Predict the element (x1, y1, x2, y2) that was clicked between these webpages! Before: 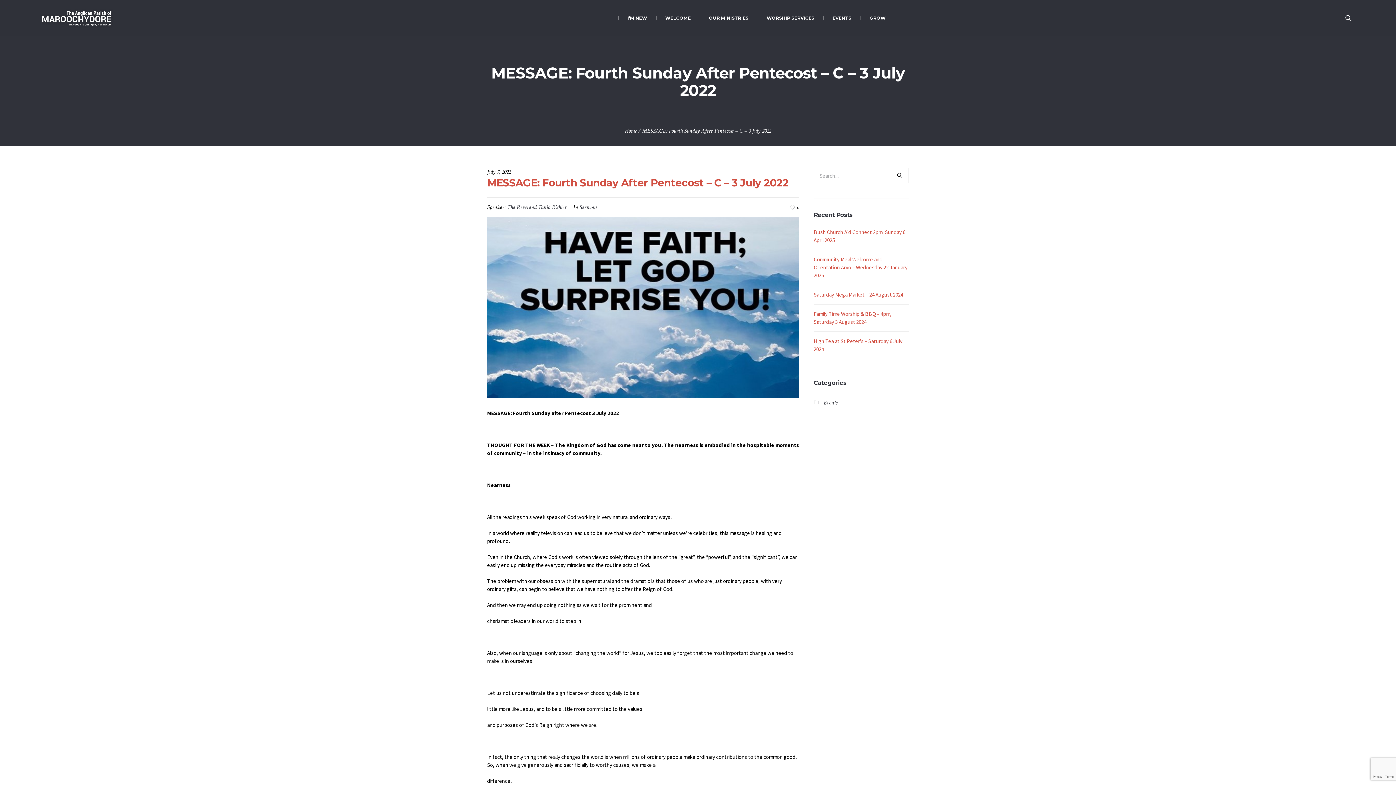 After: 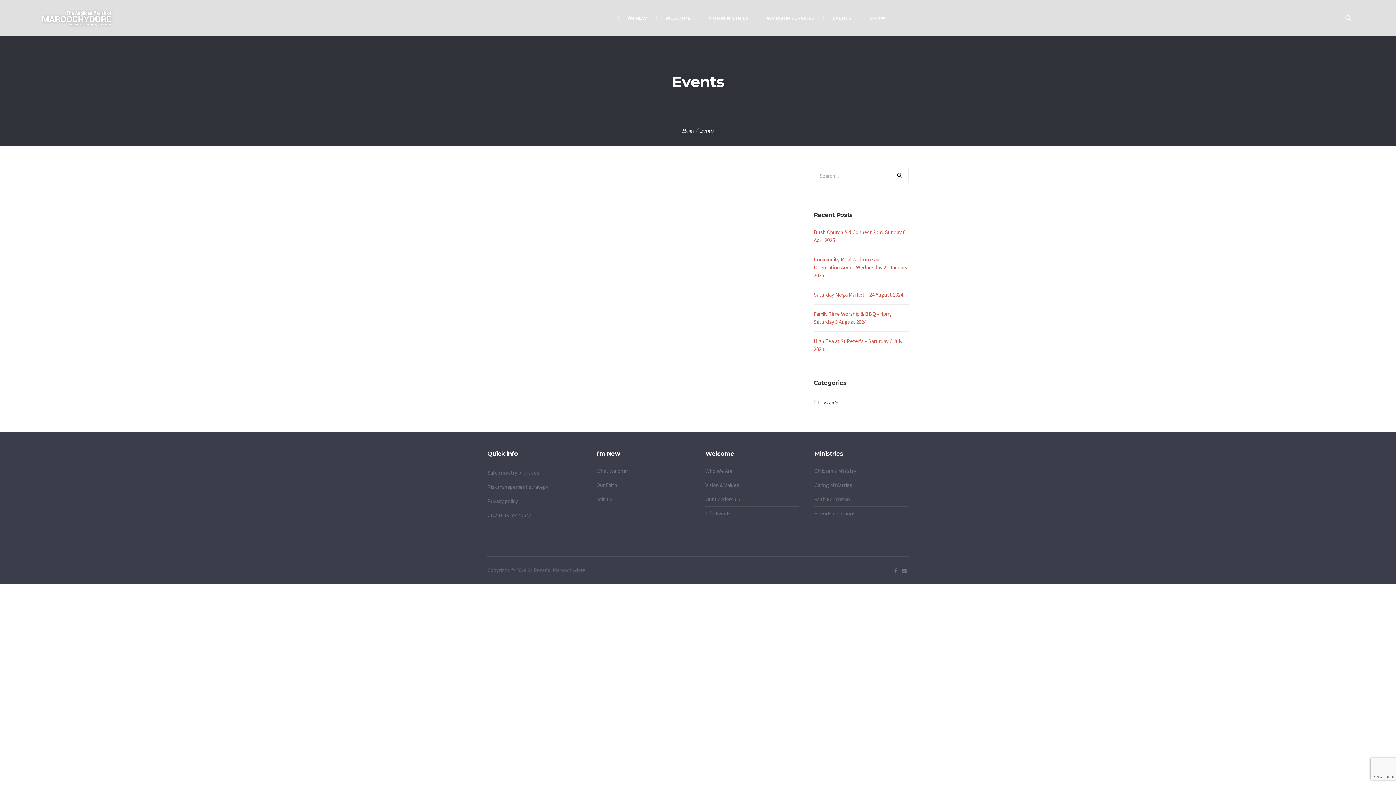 Action: bbox: (823, 0, 860, 36) label: EVENTS